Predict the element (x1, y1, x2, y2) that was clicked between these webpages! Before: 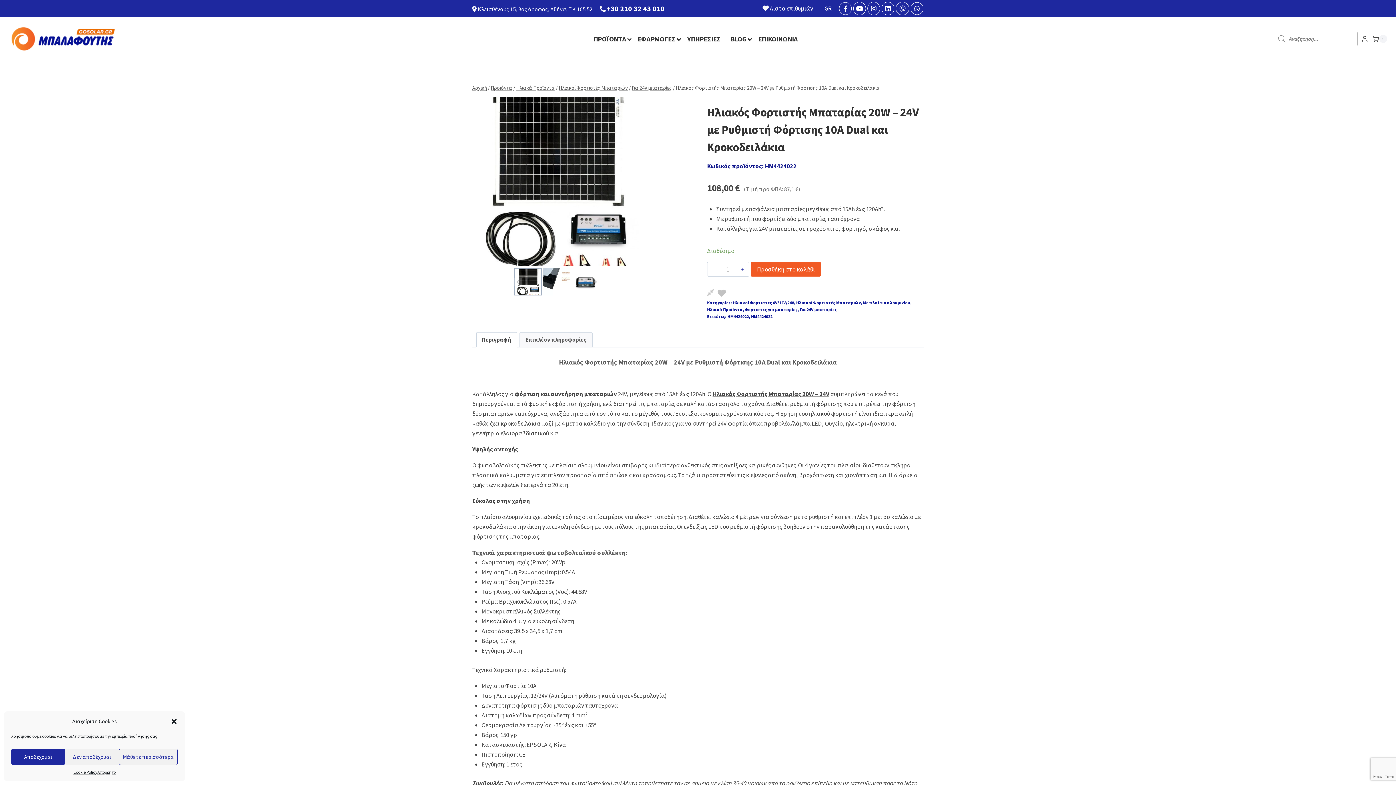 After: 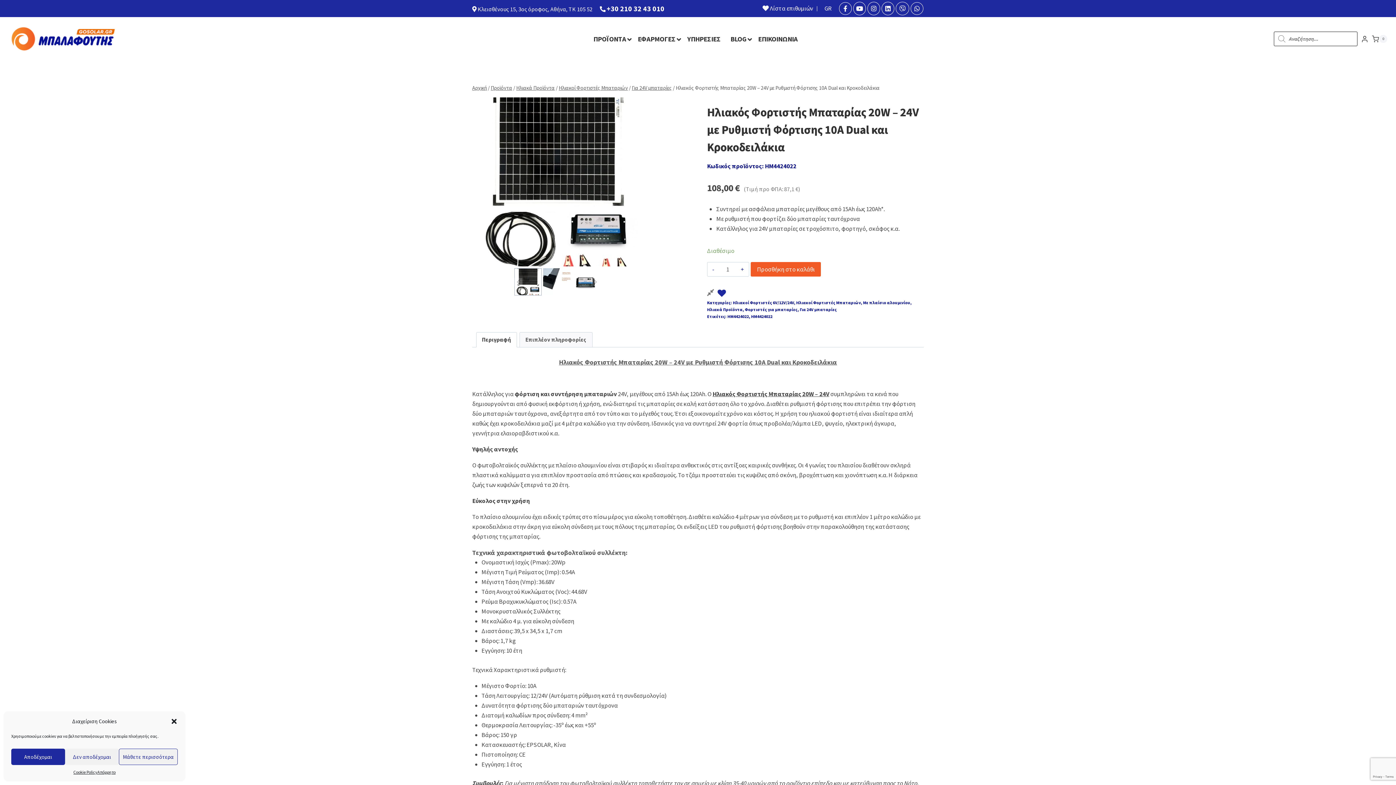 Action: bbox: (707, 279, 714, 289)